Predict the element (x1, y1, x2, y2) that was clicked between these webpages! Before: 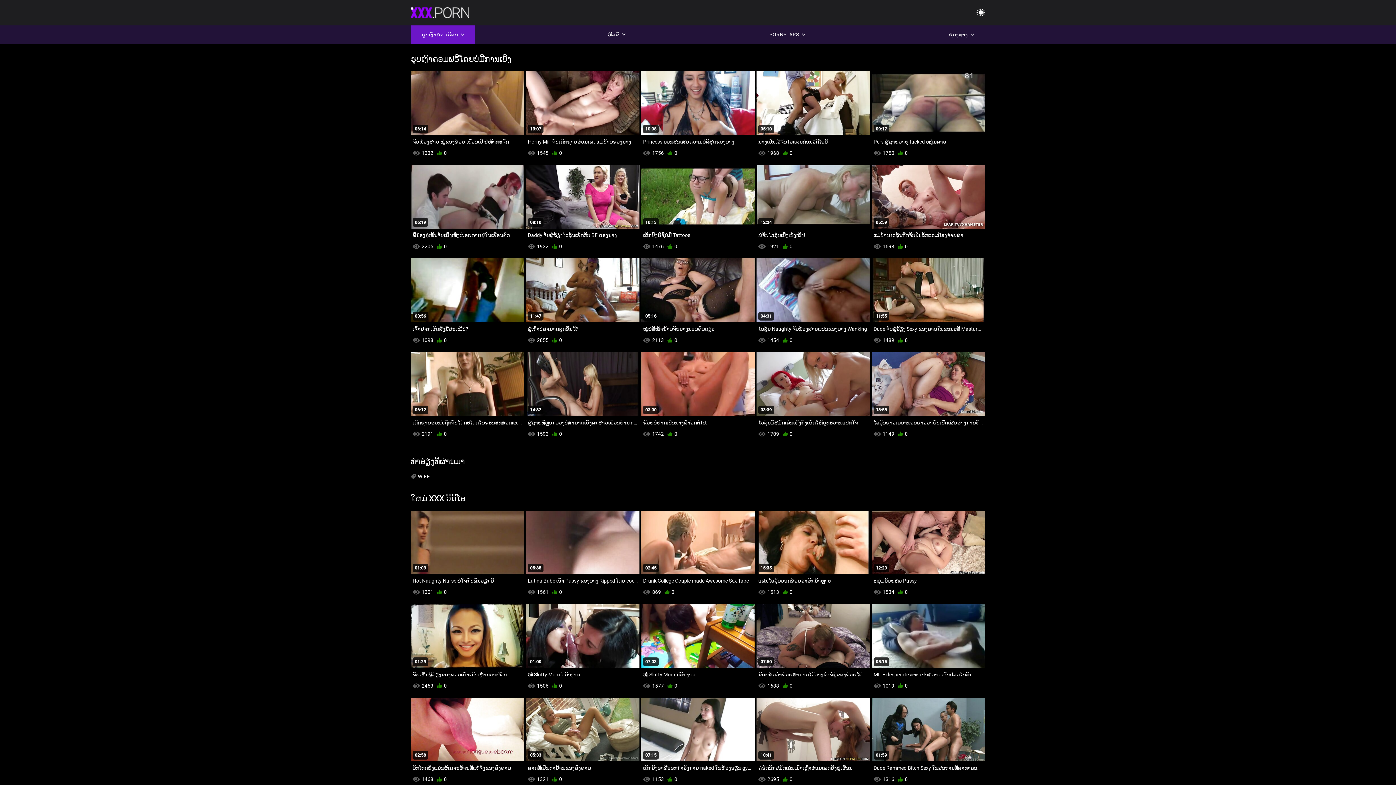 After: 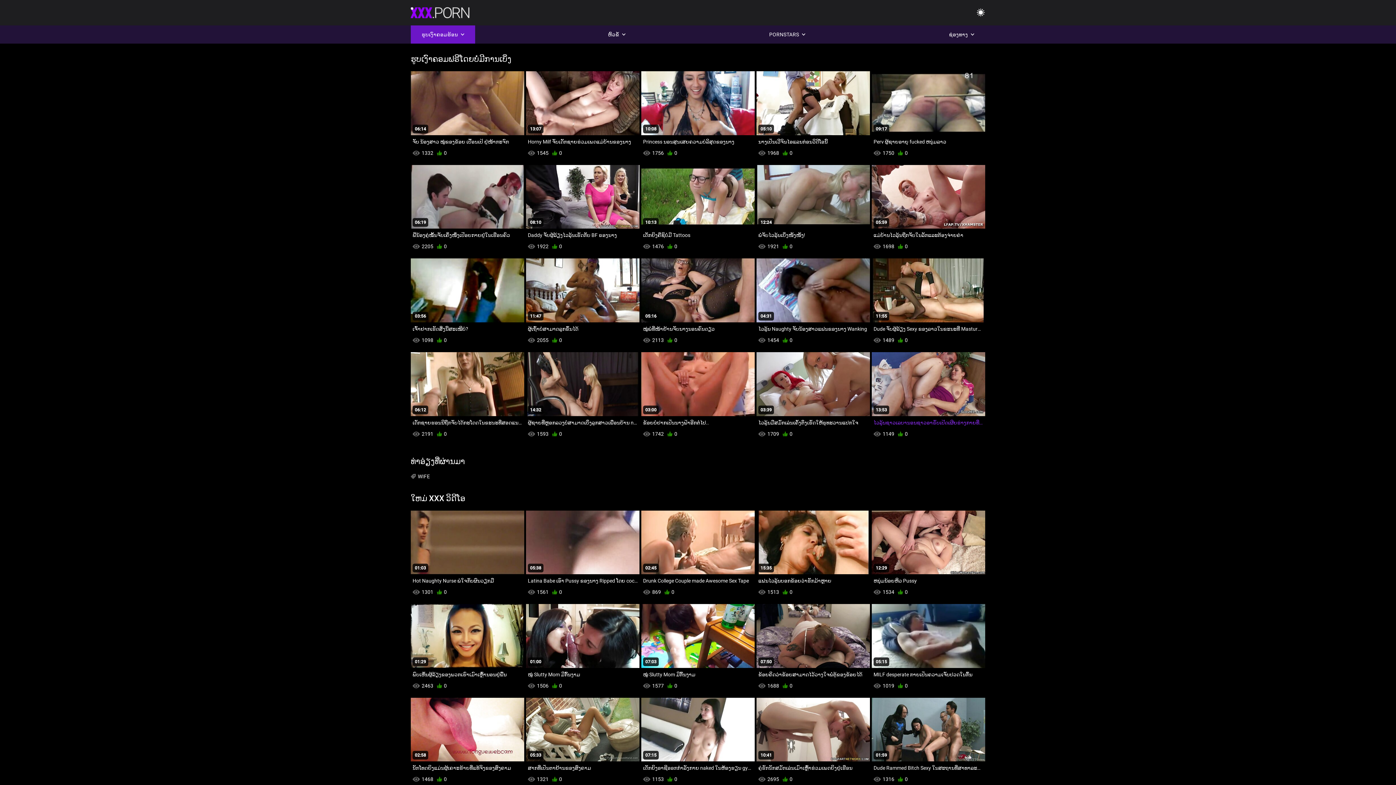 Action: label: 13:53
ໄວລຸ້ນຊາວເລບານອນຊາວອາຣັບເປີດເຜີຍຮ່າງກາຍທີ່ຮ້ອນຮົນຂອງນາງ bbox: (872, 352, 985, 429)